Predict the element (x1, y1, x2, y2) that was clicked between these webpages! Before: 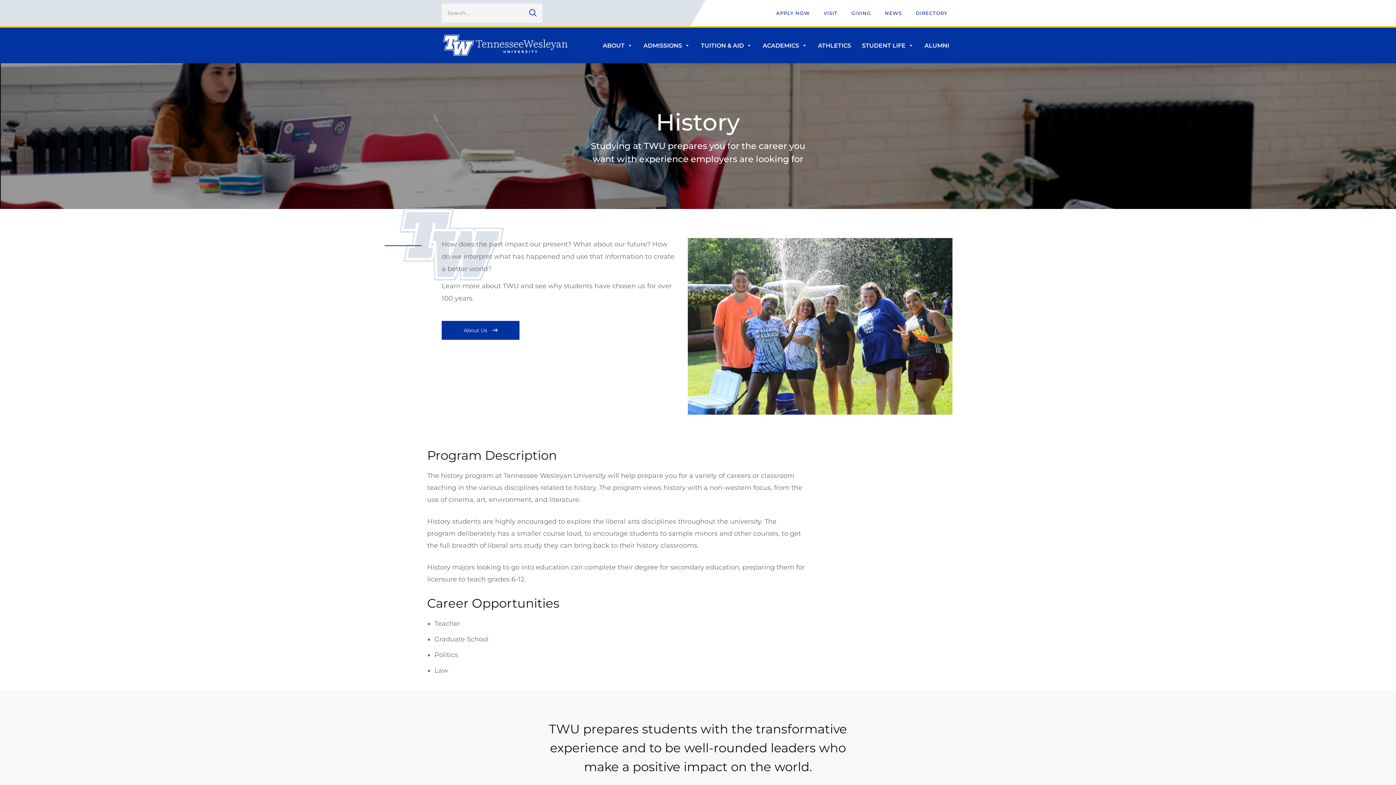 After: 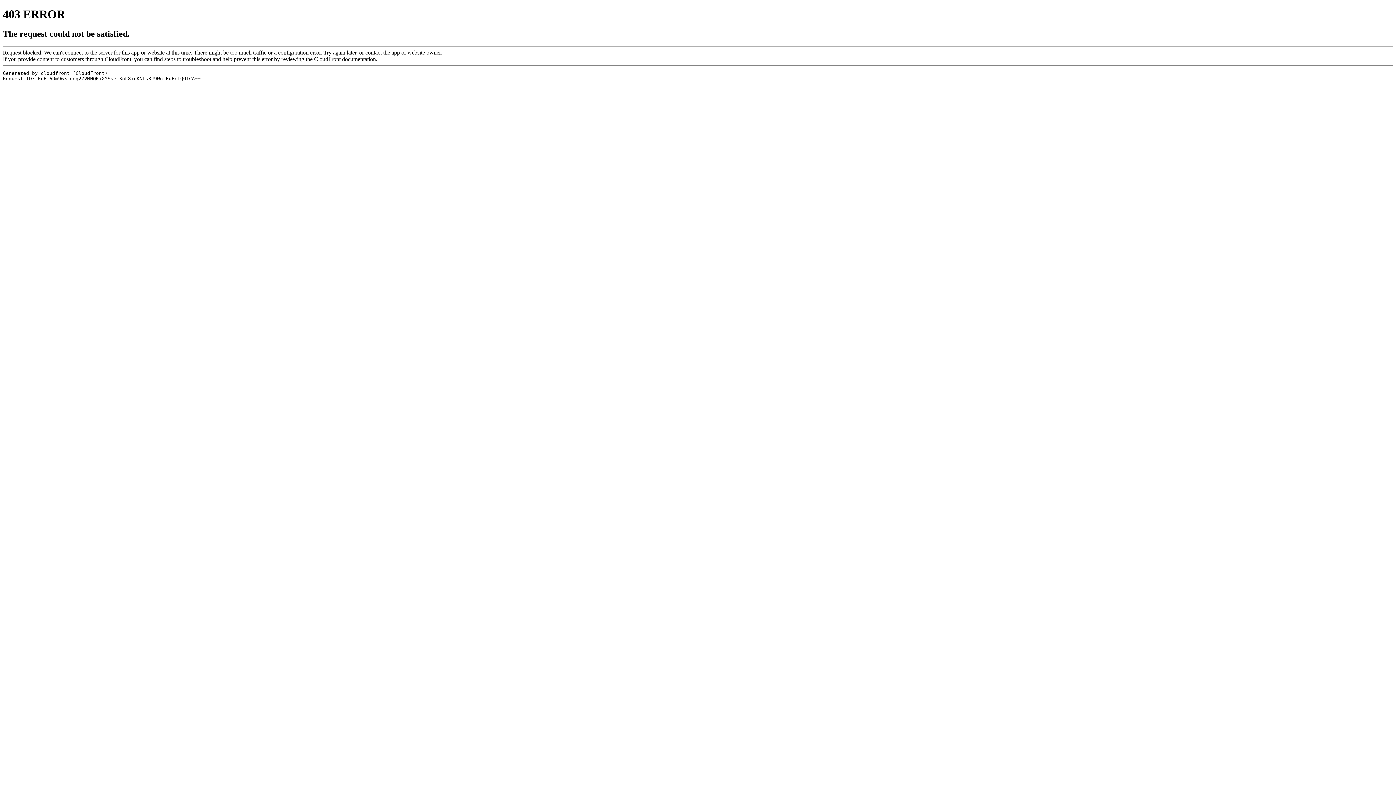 Action: bbox: (812, 41, 856, 49) label: ATHLETICS